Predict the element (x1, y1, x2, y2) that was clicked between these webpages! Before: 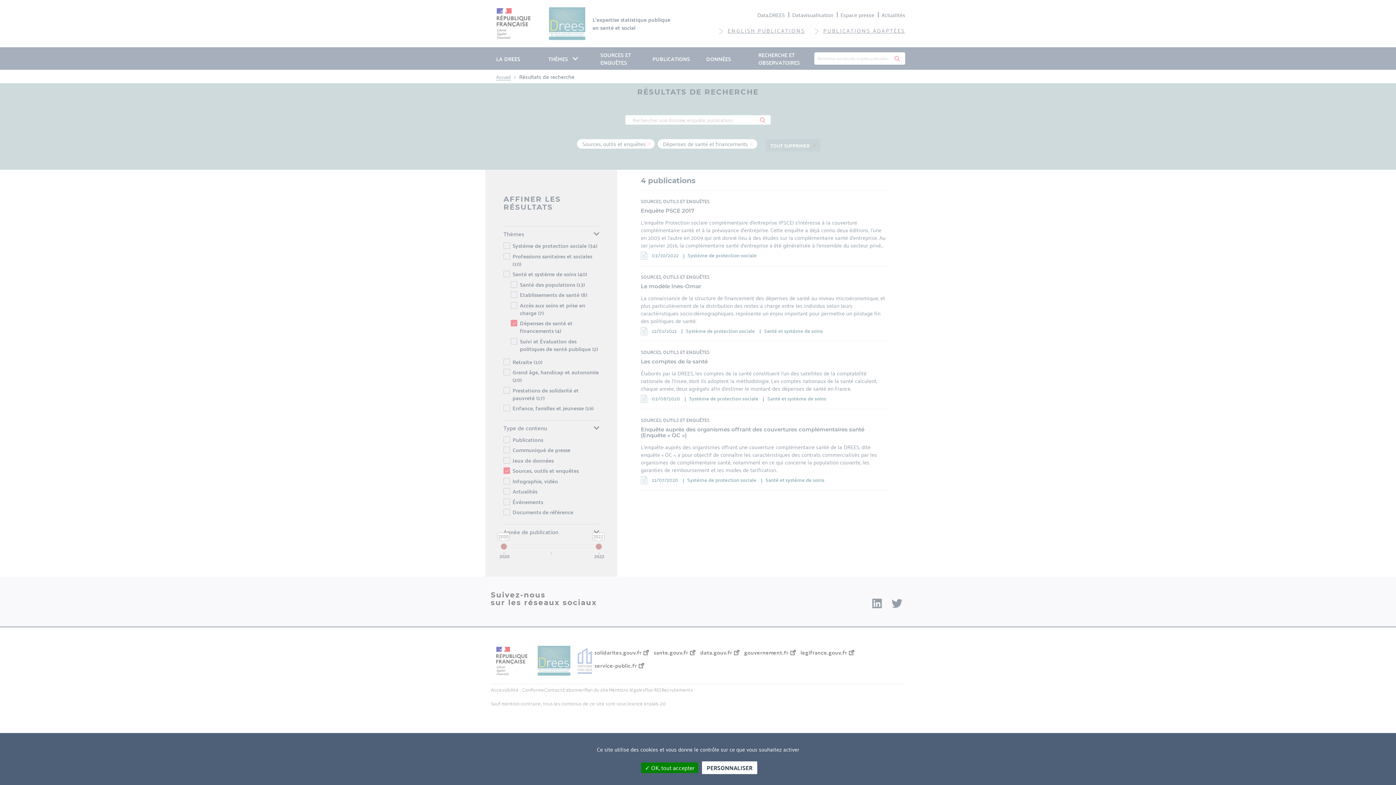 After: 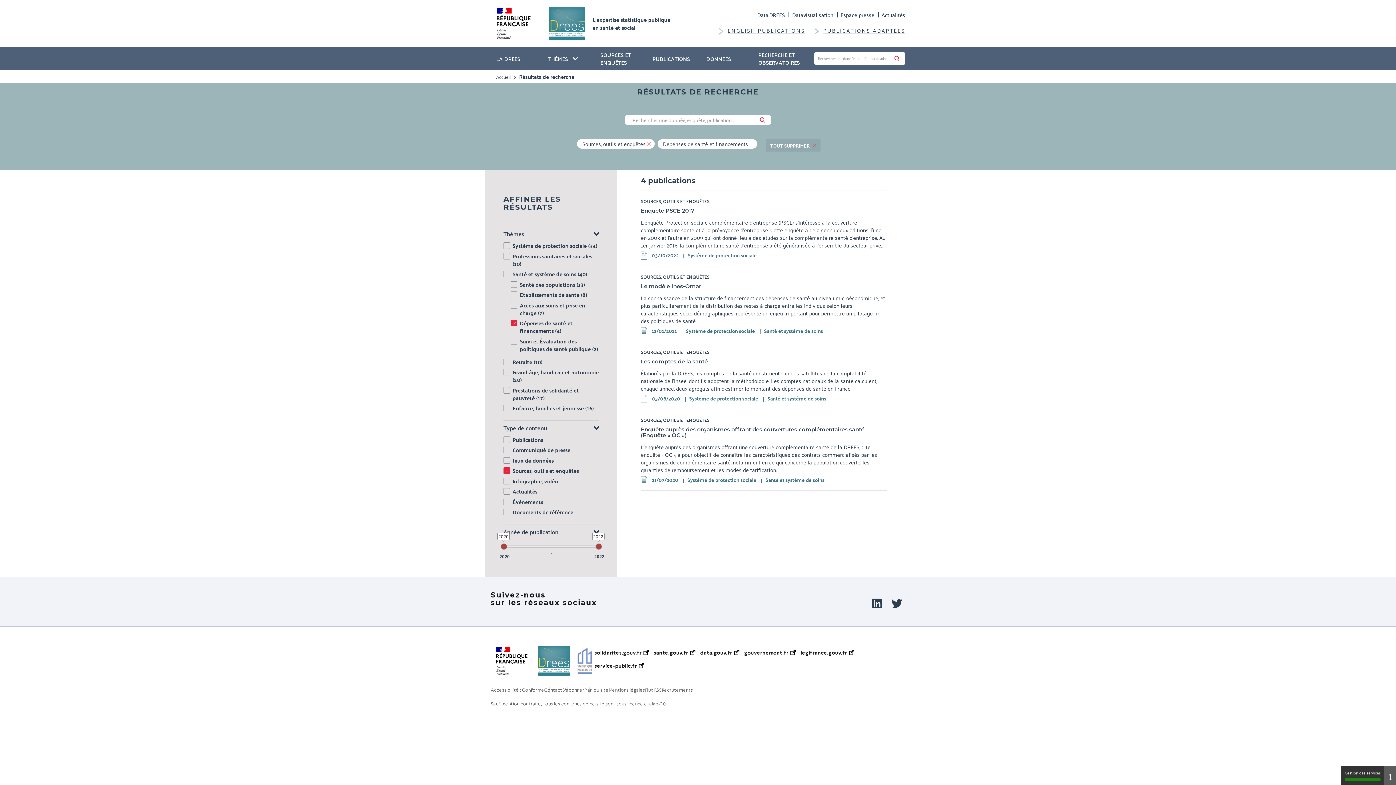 Action: label:  OK, tout accepter bbox: (641, 762, 698, 773)